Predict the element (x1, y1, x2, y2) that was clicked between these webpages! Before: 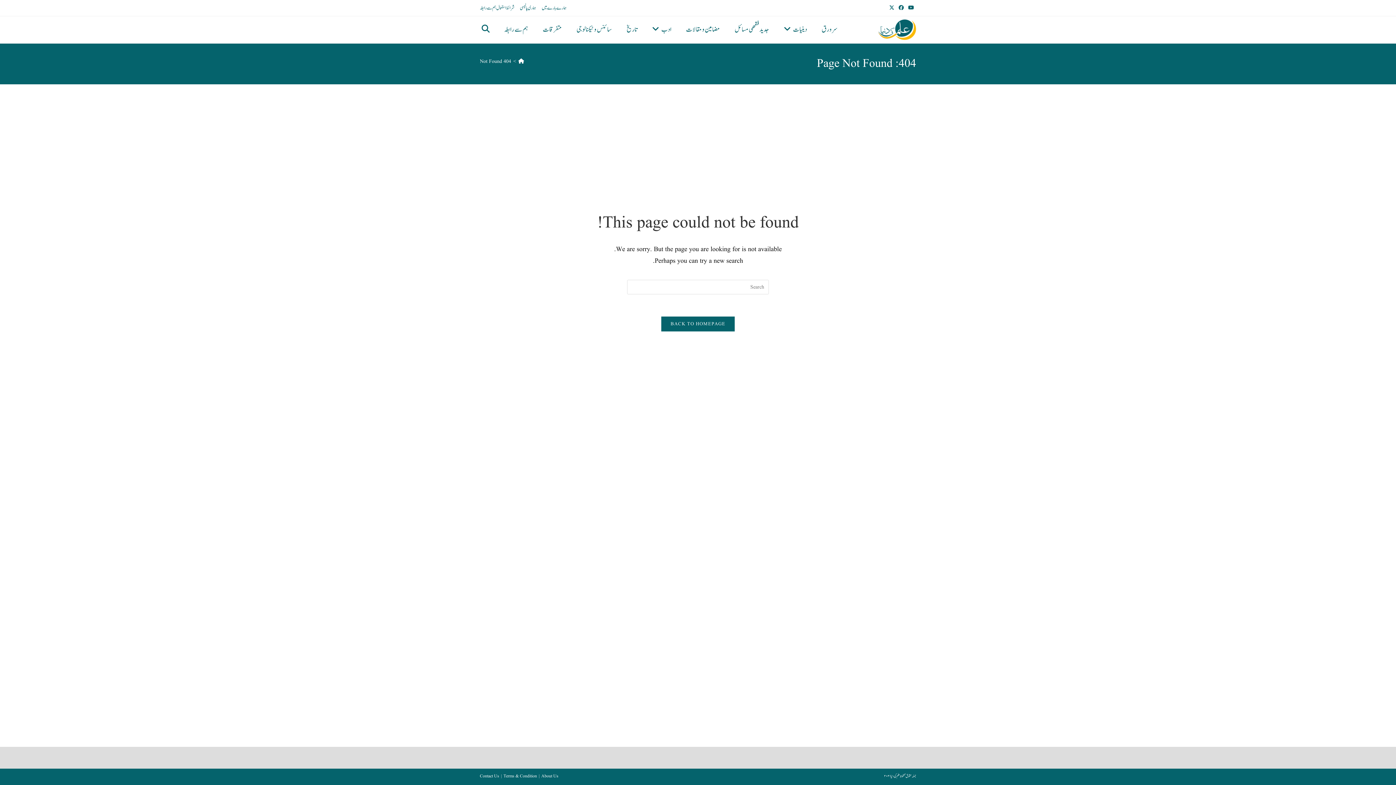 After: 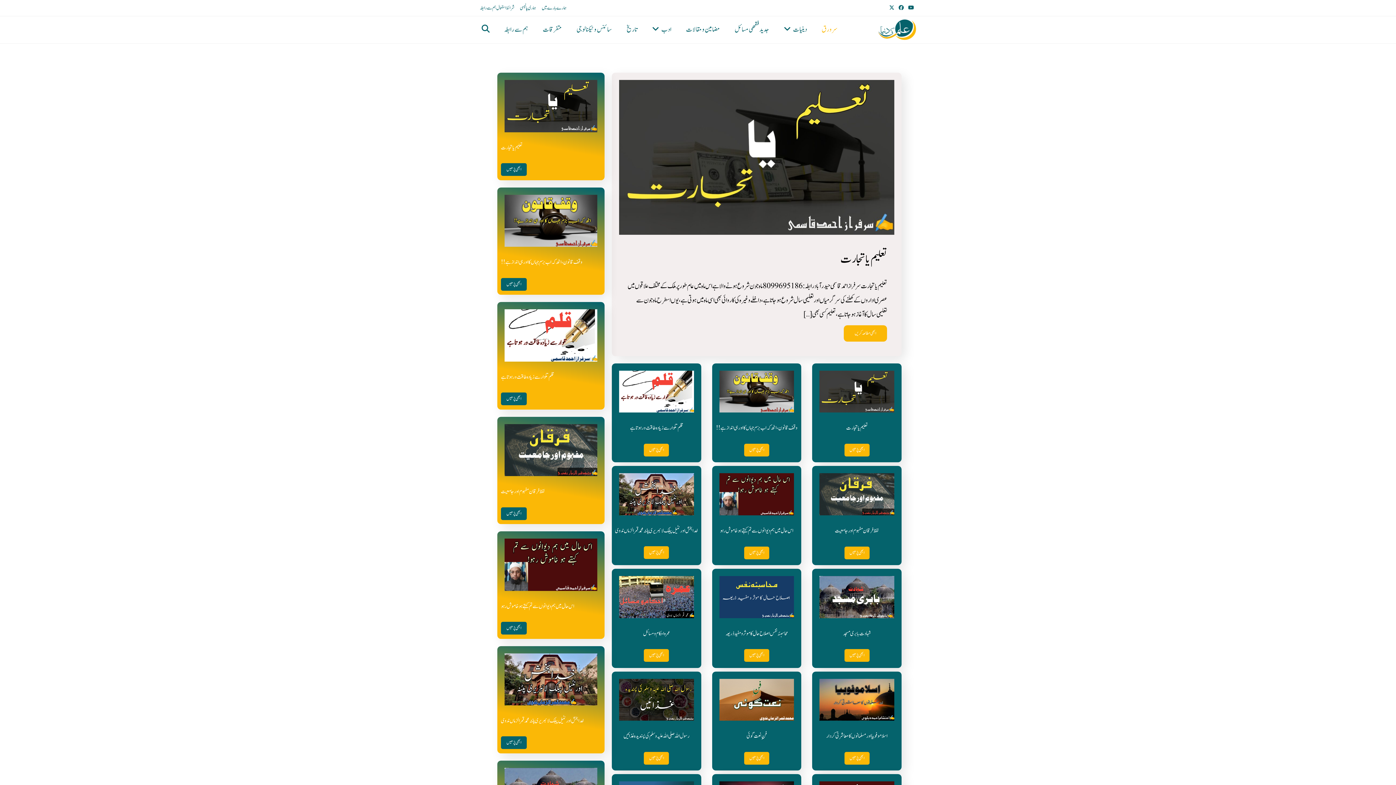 Action: bbox: (660, 316, 735, 332) label: BACK TO HOMEPAGE